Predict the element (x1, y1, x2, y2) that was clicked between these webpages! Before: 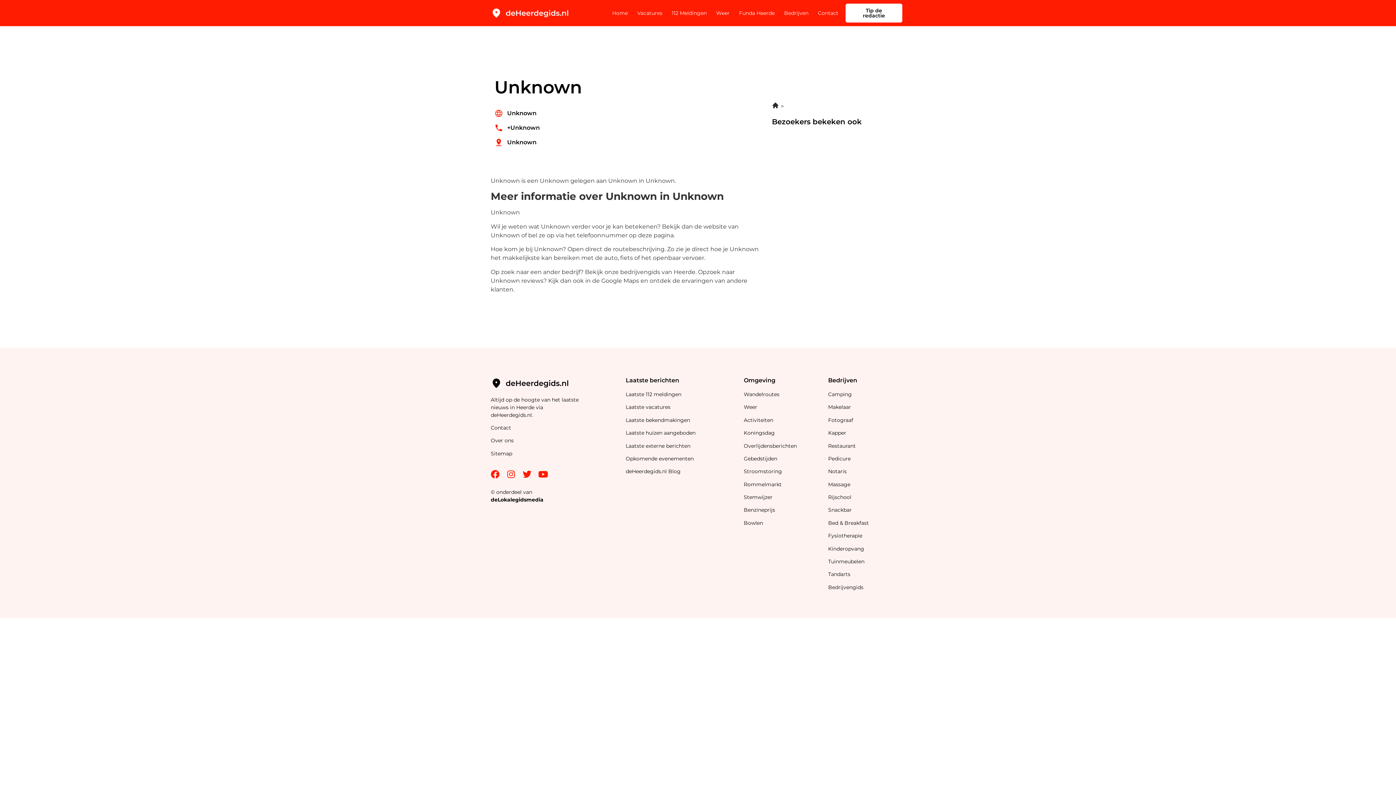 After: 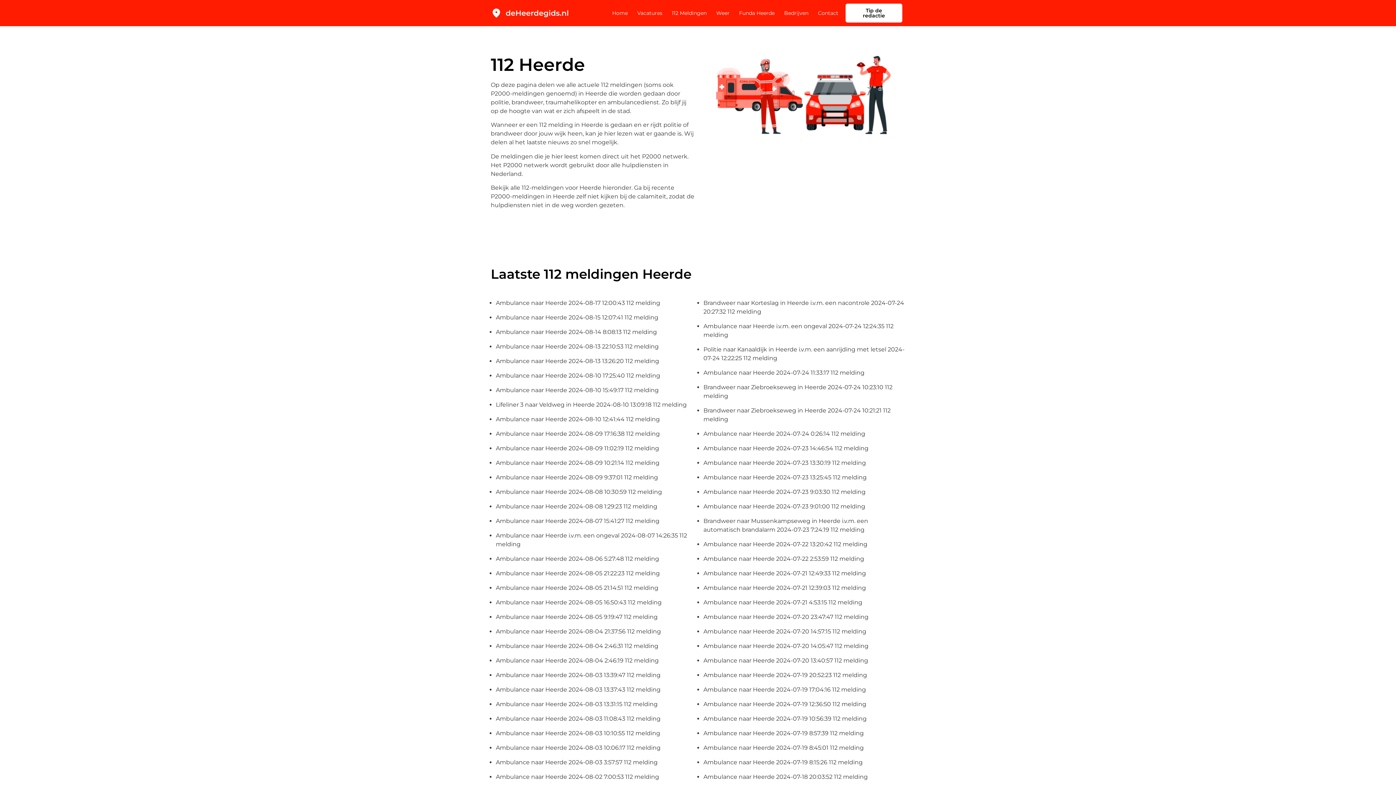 Action: label: Laatste 112 meldingen bbox: (625, 391, 681, 397)